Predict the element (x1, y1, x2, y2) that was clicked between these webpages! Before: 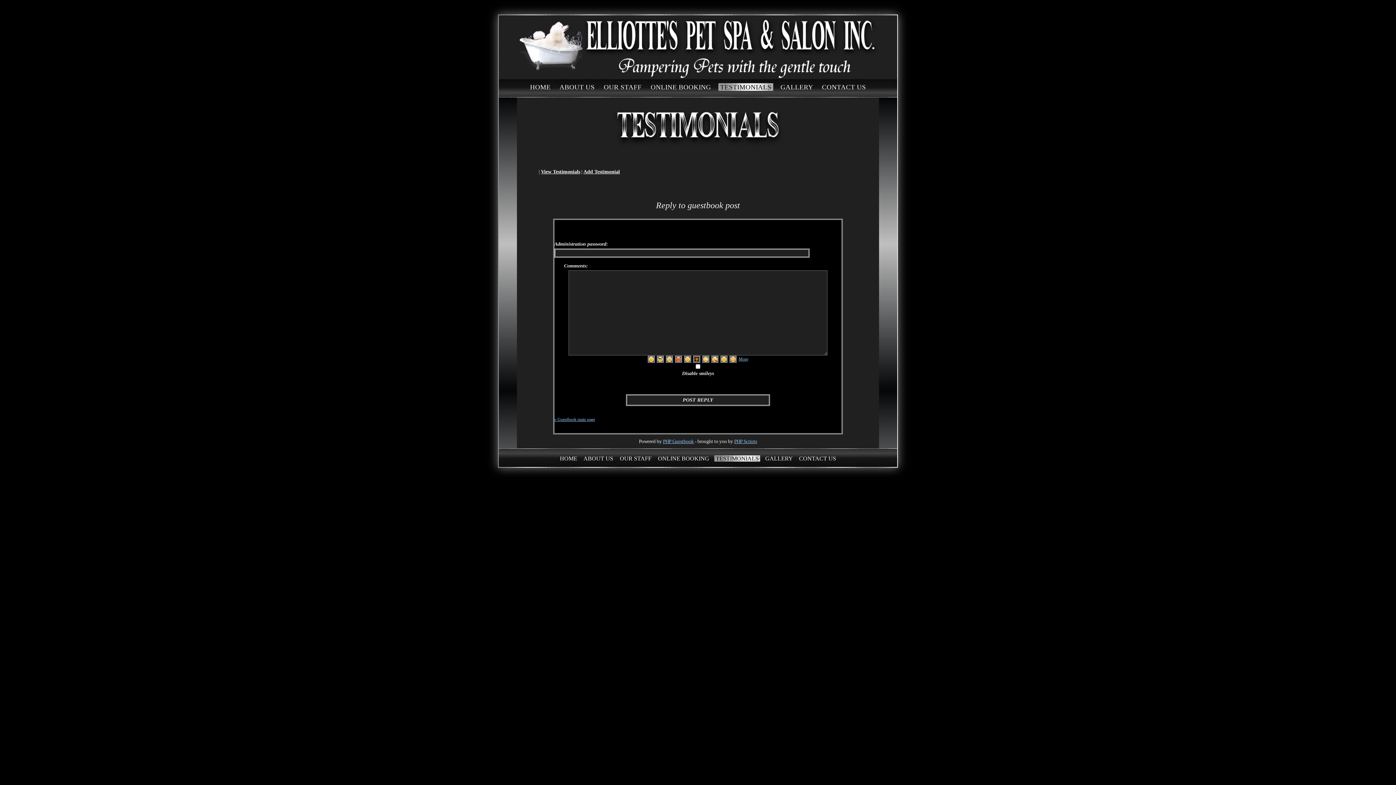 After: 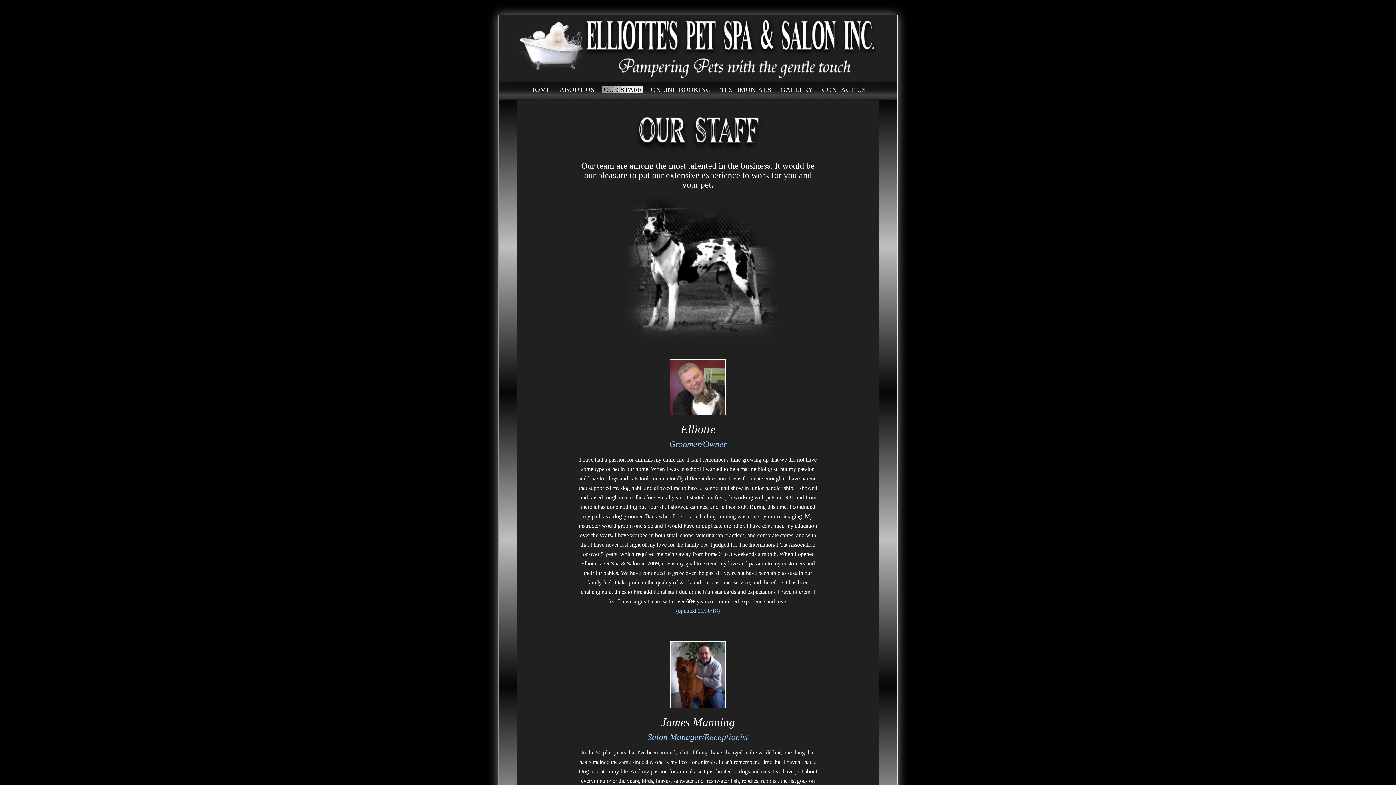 Action: label:  OUR STAFF  bbox: (618, 455, 653, 461)